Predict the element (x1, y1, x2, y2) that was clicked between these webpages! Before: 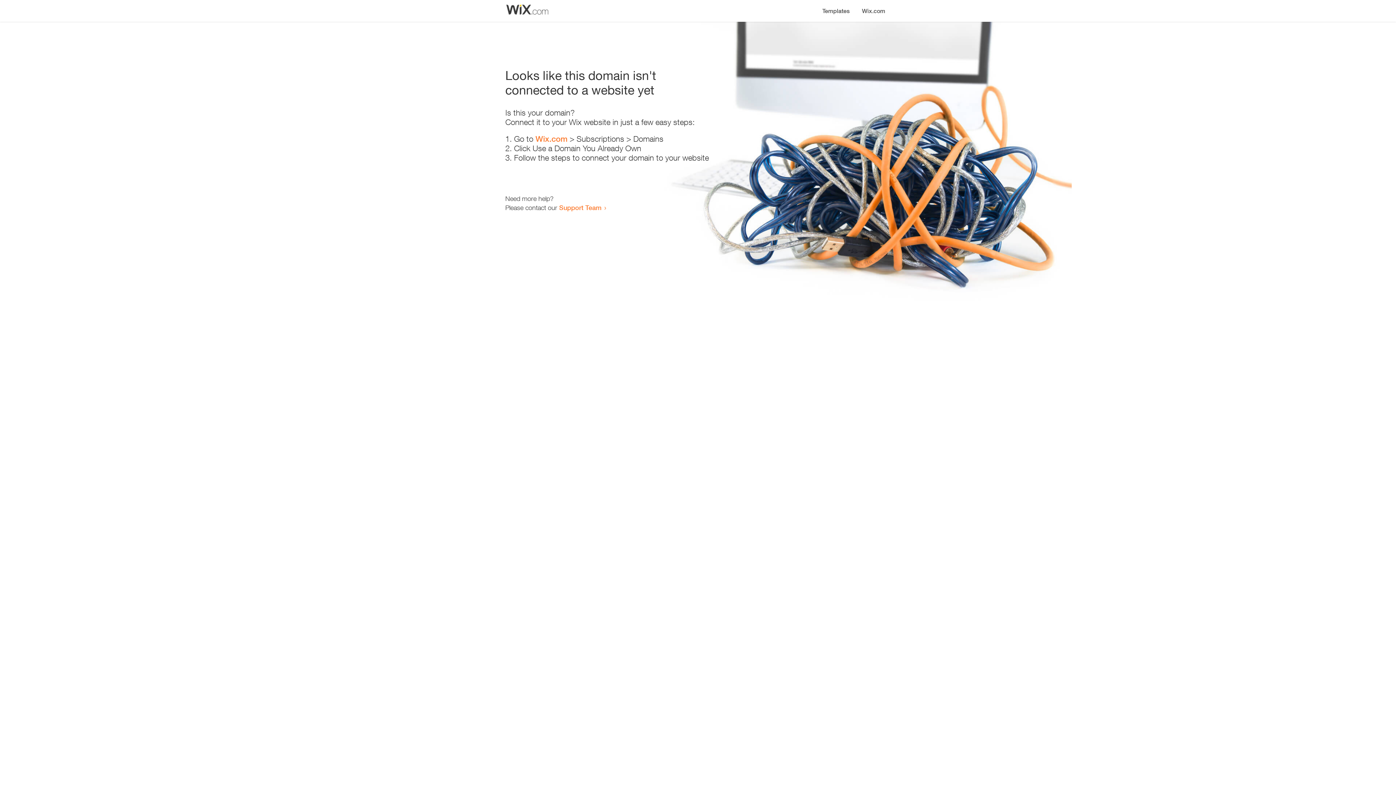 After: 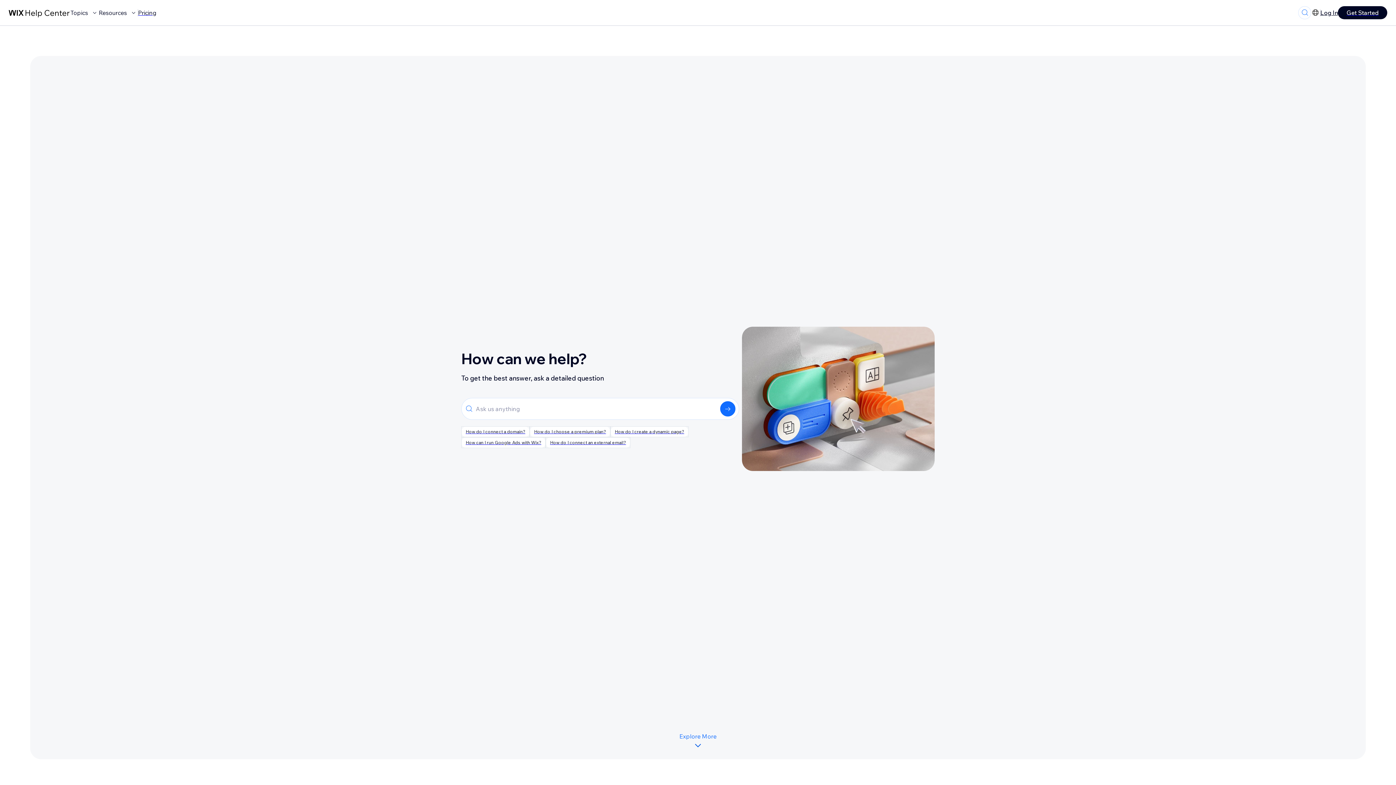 Action: bbox: (559, 203, 601, 211) label: Support Team